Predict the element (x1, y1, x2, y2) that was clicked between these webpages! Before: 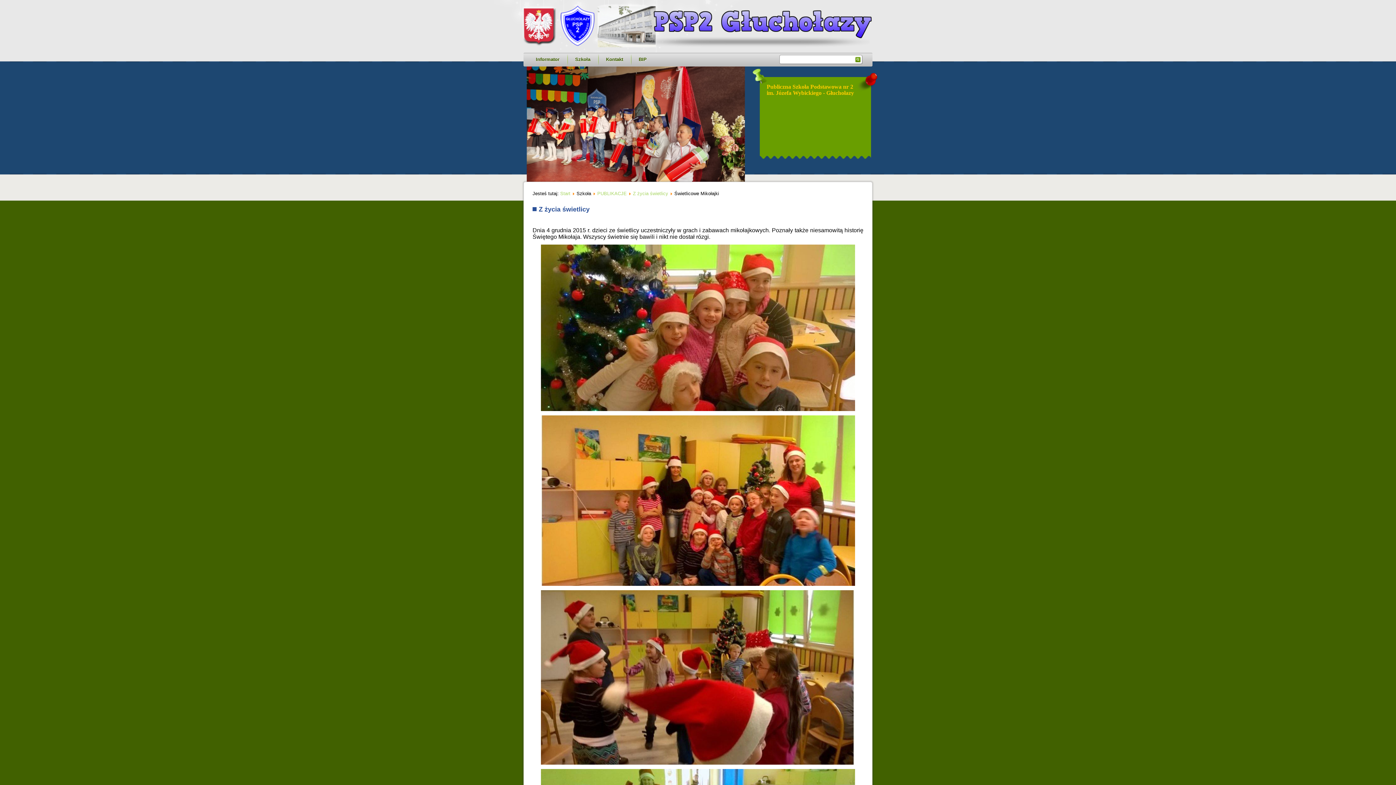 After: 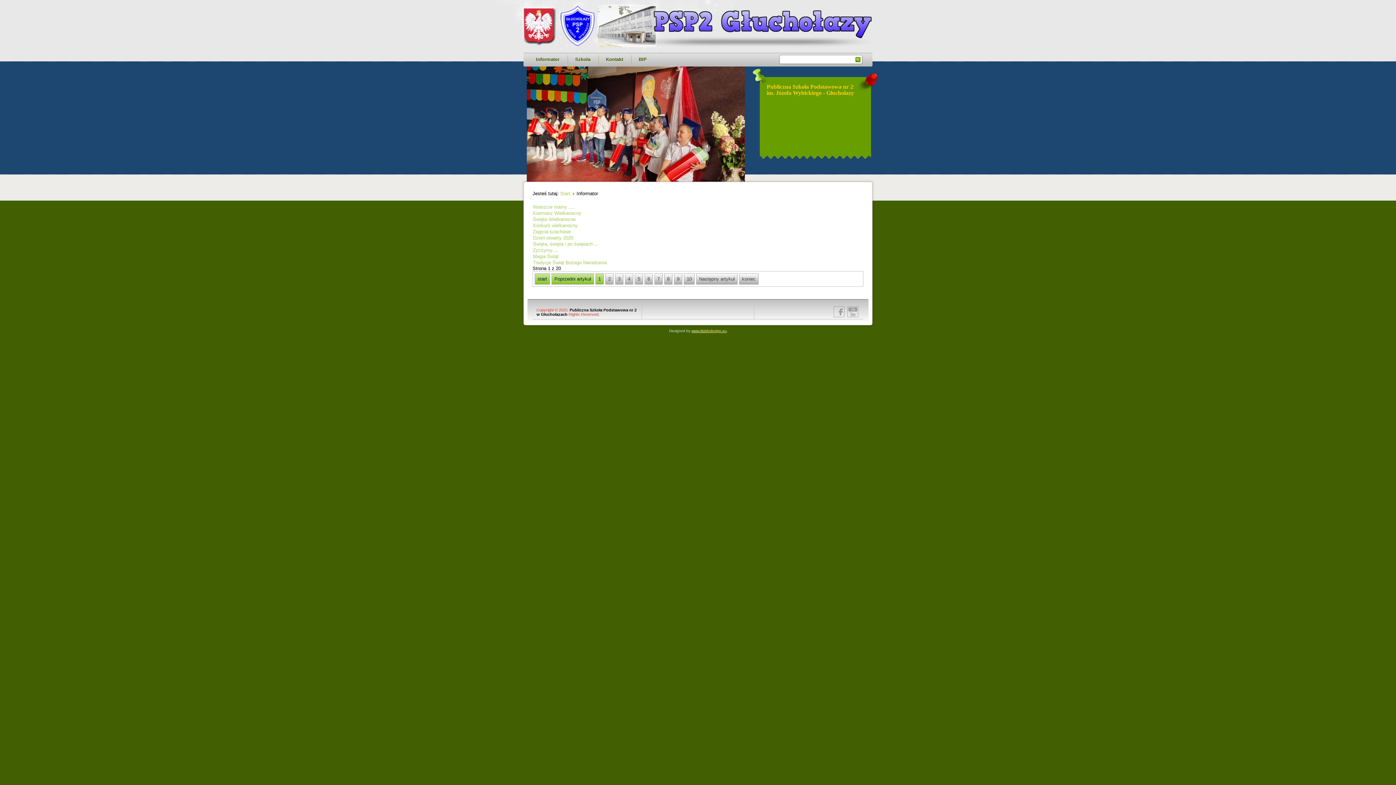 Action: label: Informator bbox: (530, 53, 565, 65)